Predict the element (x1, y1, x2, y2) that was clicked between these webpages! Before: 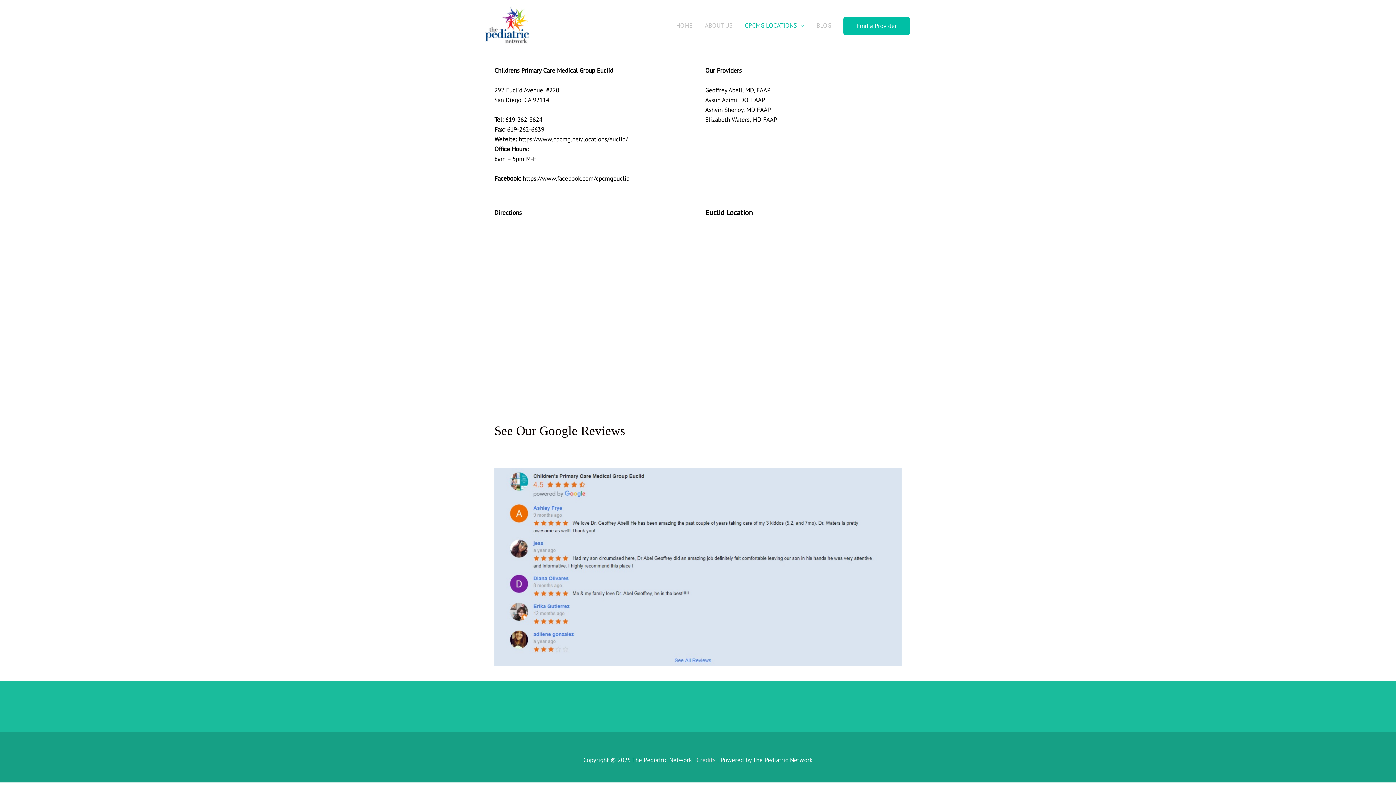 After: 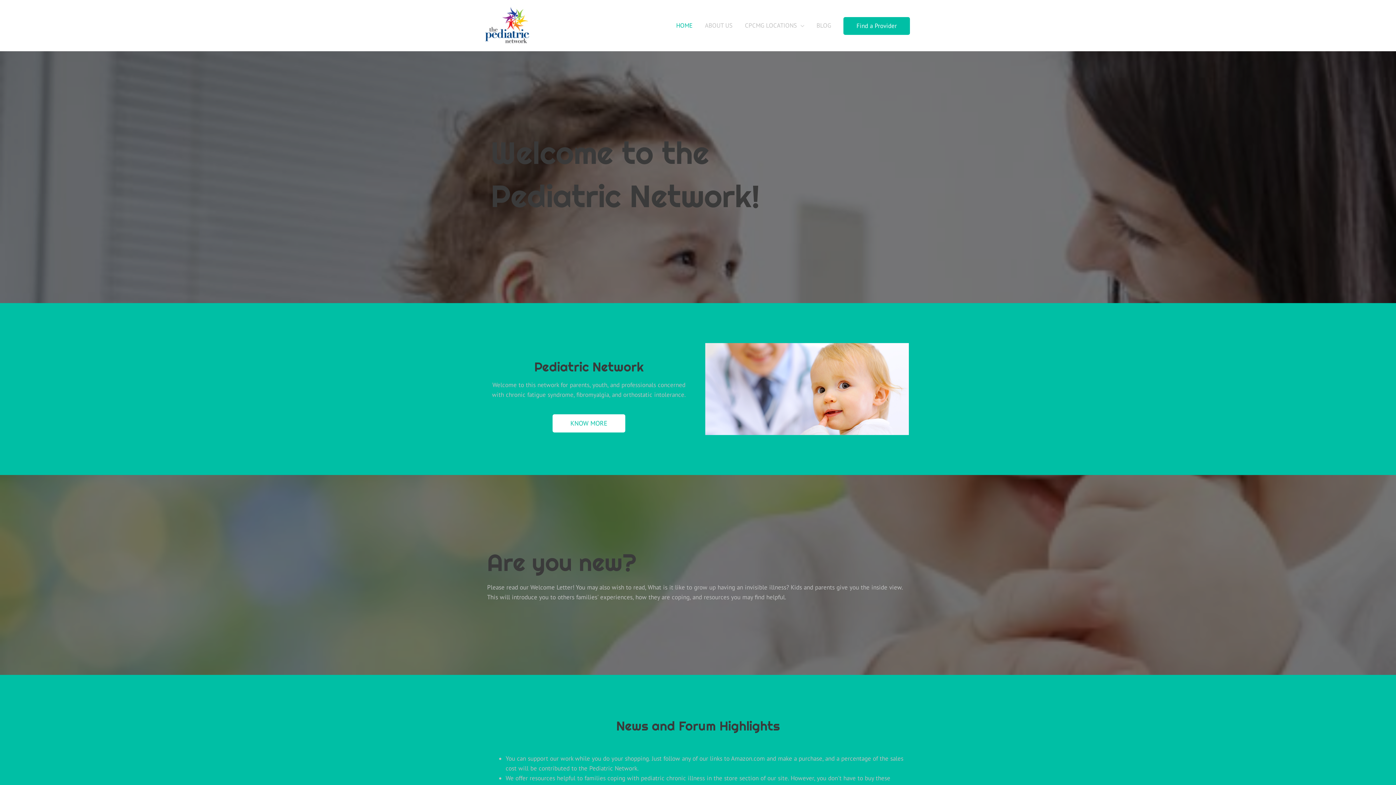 Action: bbox: (670, 13, 698, 37) label: HOME